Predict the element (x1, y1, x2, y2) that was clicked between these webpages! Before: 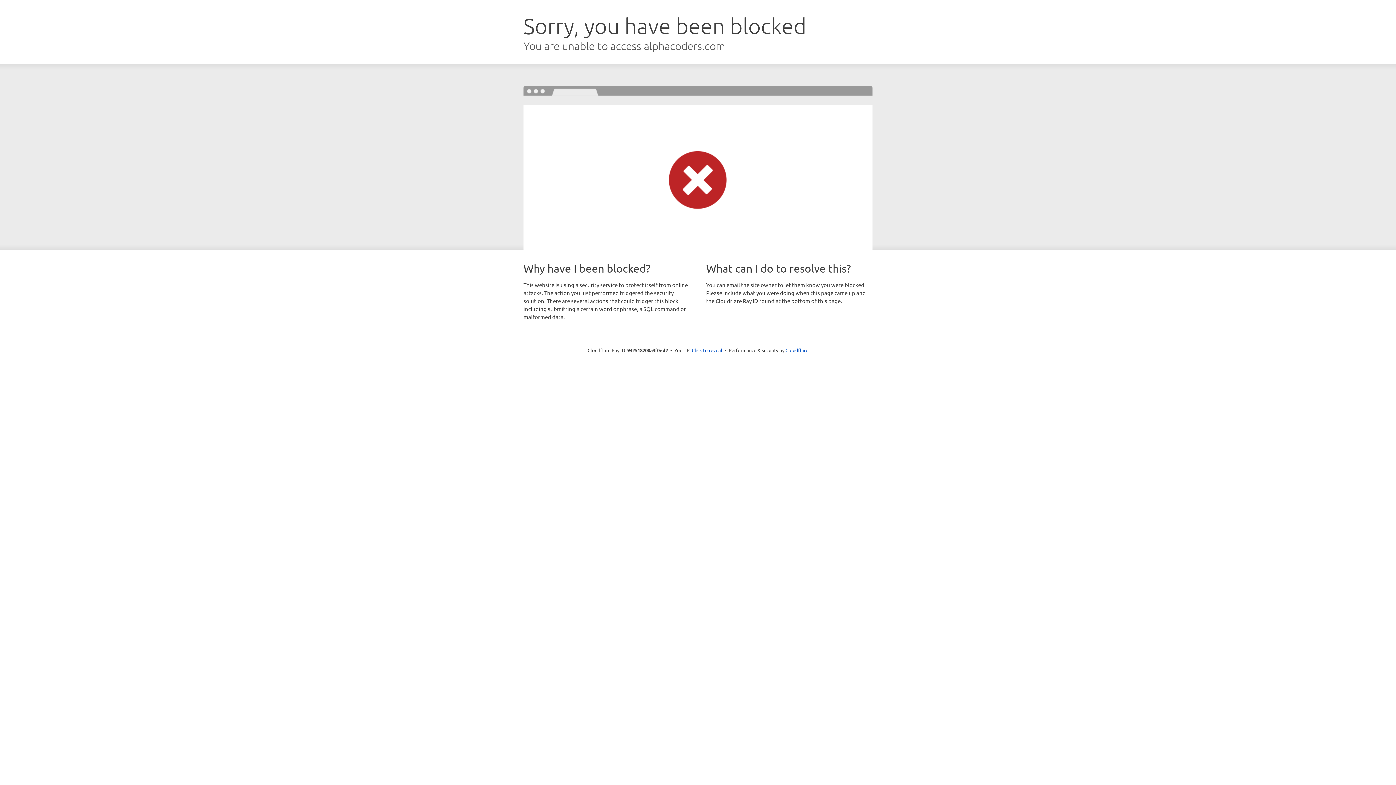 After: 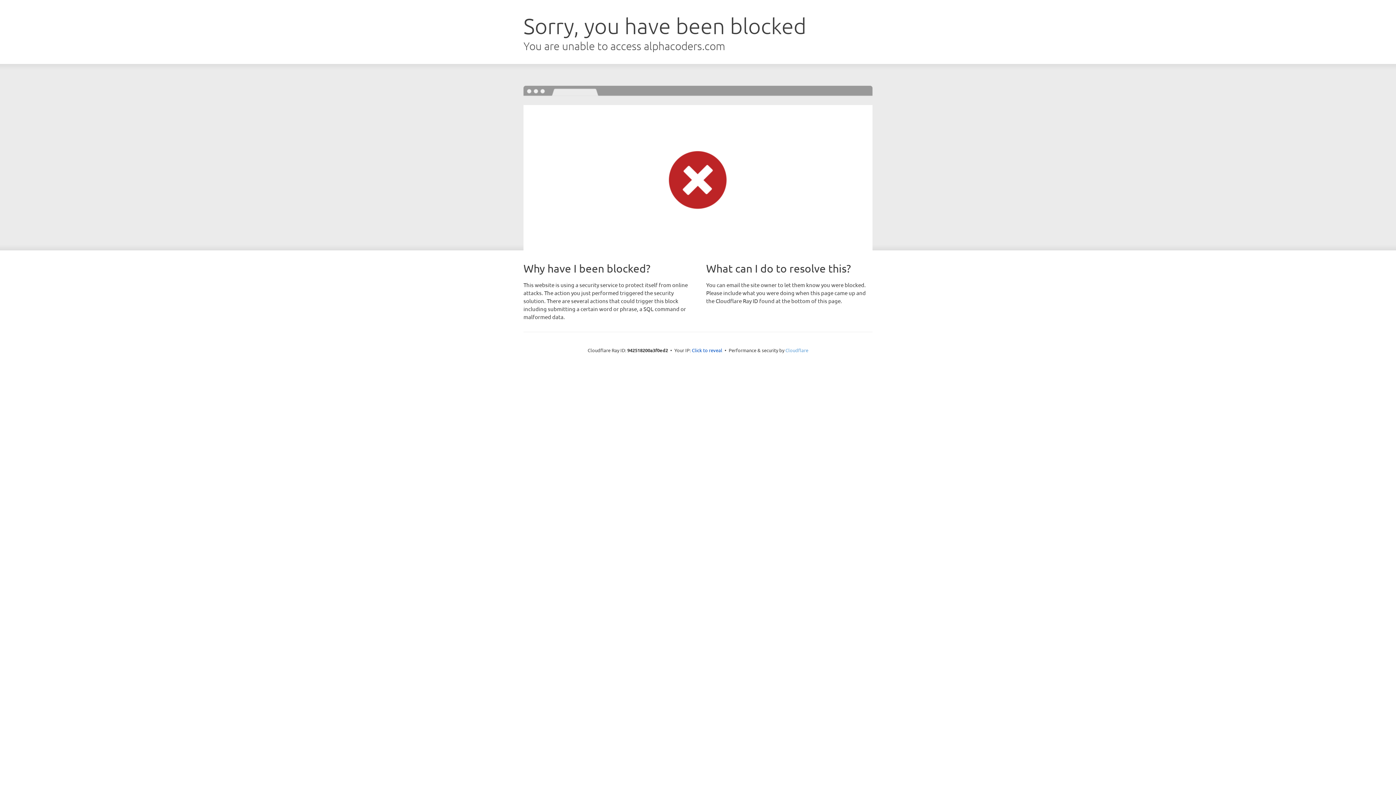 Action: label: Cloudflare bbox: (785, 347, 808, 353)